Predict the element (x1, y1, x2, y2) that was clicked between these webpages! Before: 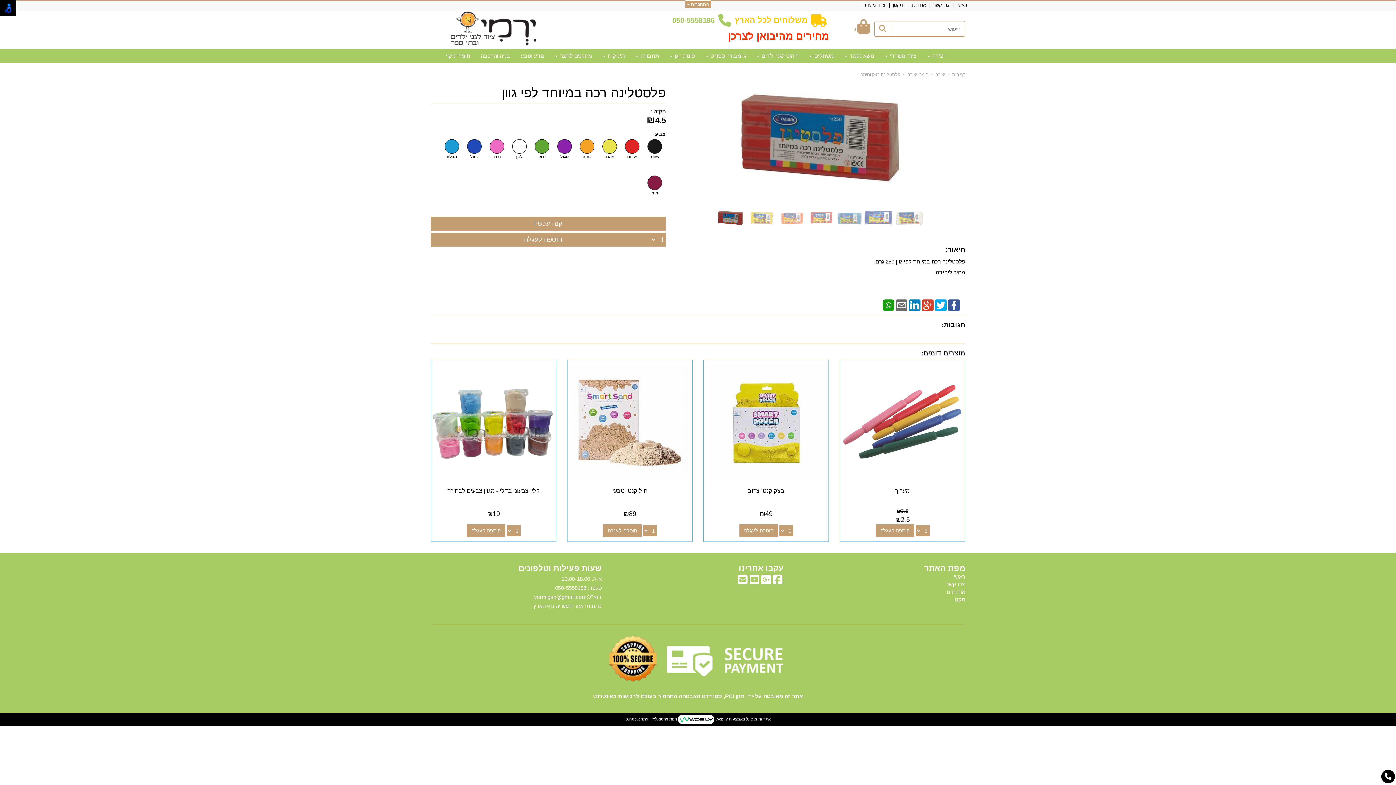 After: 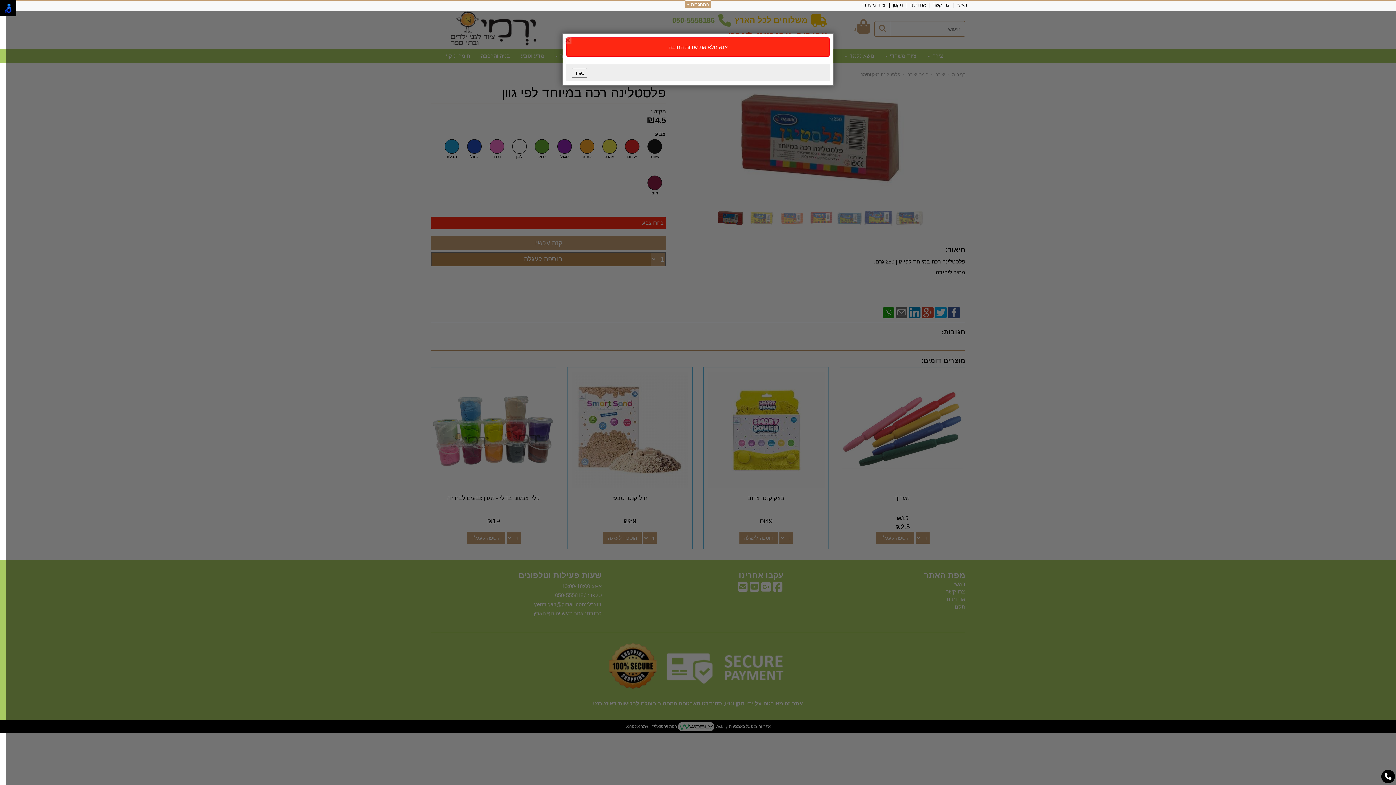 Action: label: הוספה לעגלה bbox: (430, 232, 666, 246)